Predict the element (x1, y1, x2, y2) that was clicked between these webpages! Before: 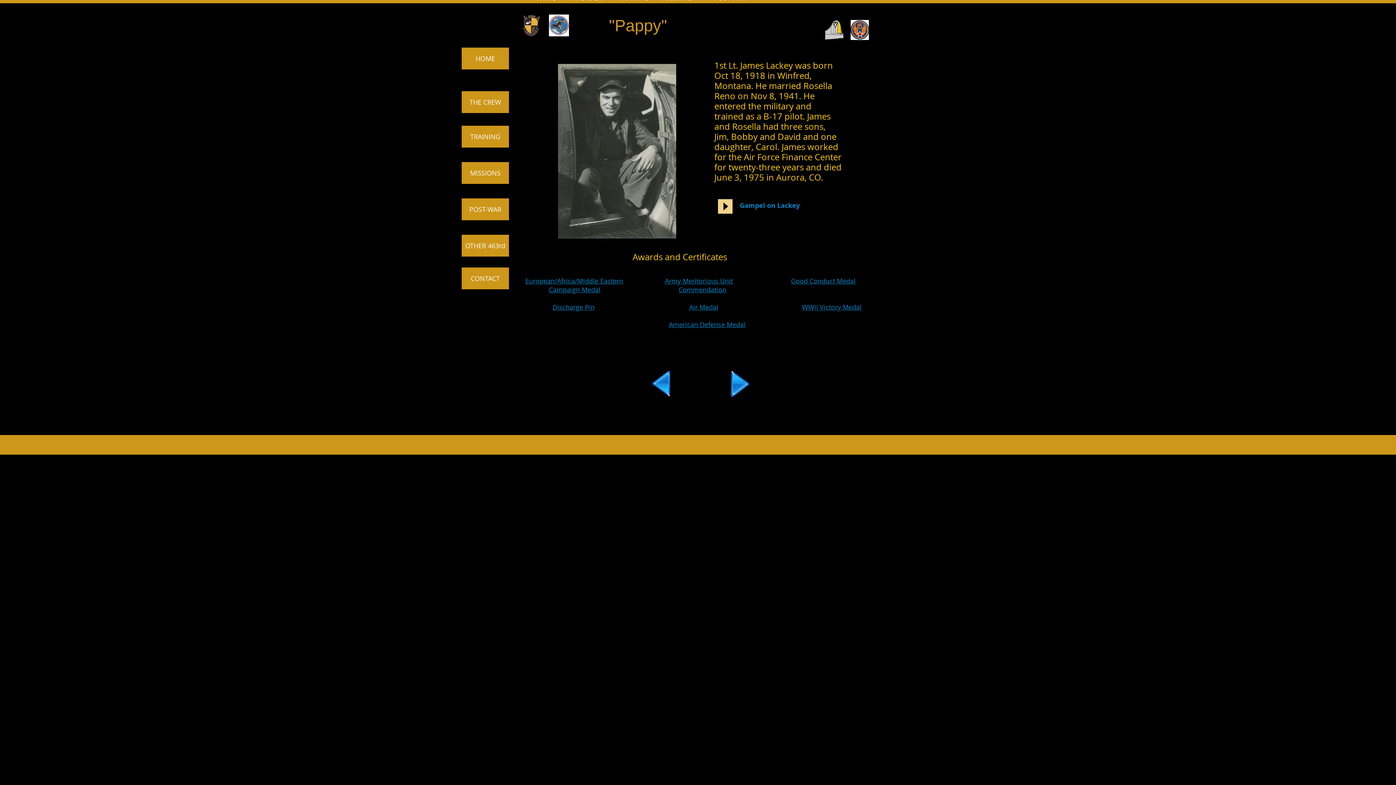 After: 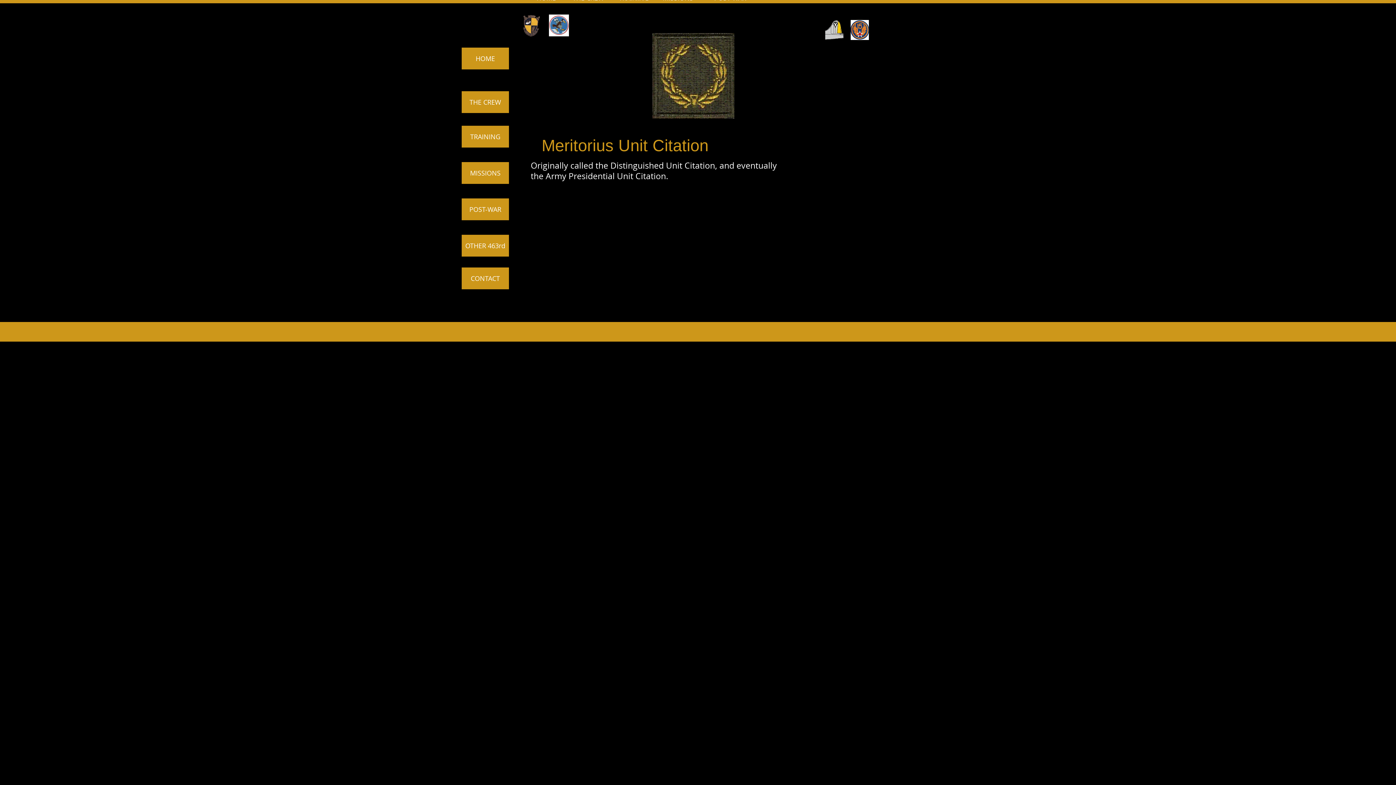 Action: label: Army Meritorious Unit bbox: (665, 276, 733, 285)